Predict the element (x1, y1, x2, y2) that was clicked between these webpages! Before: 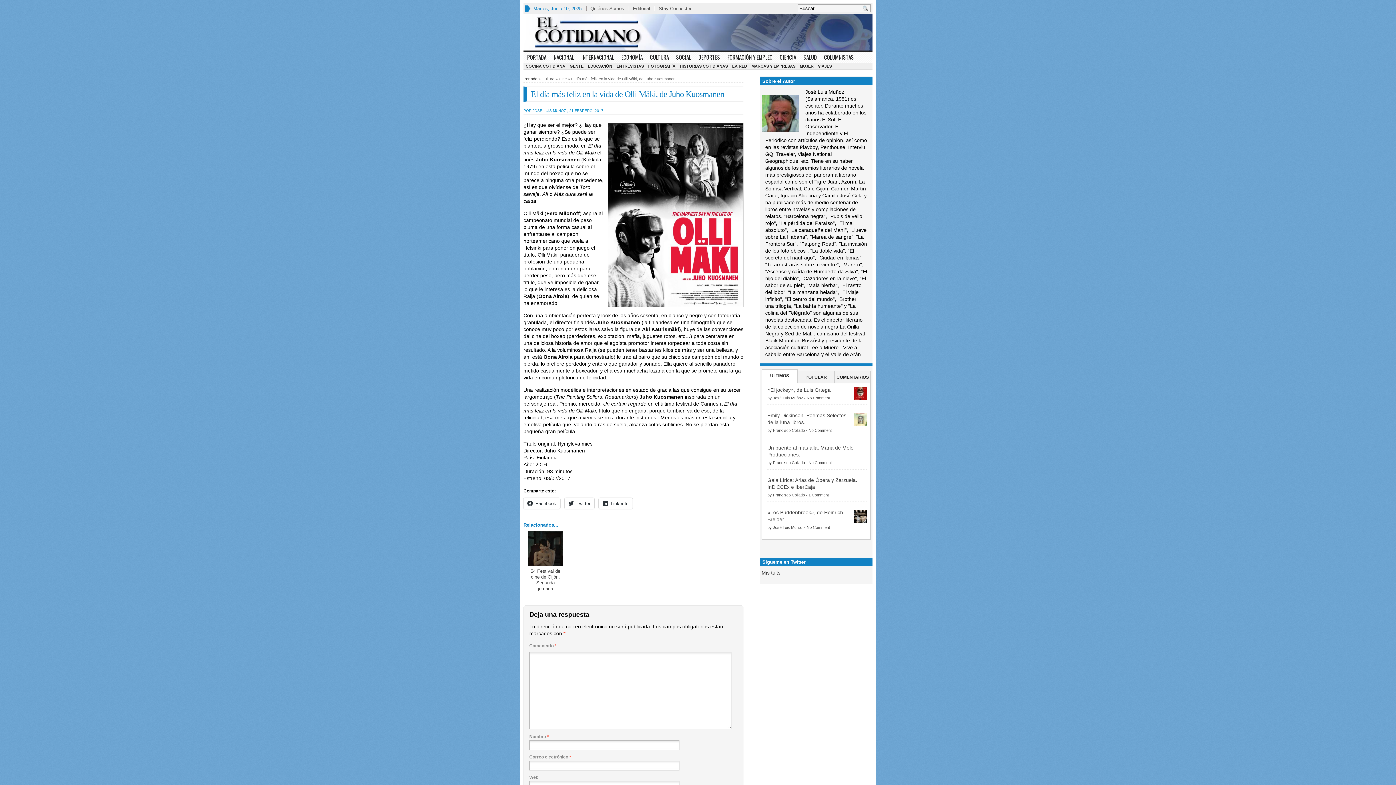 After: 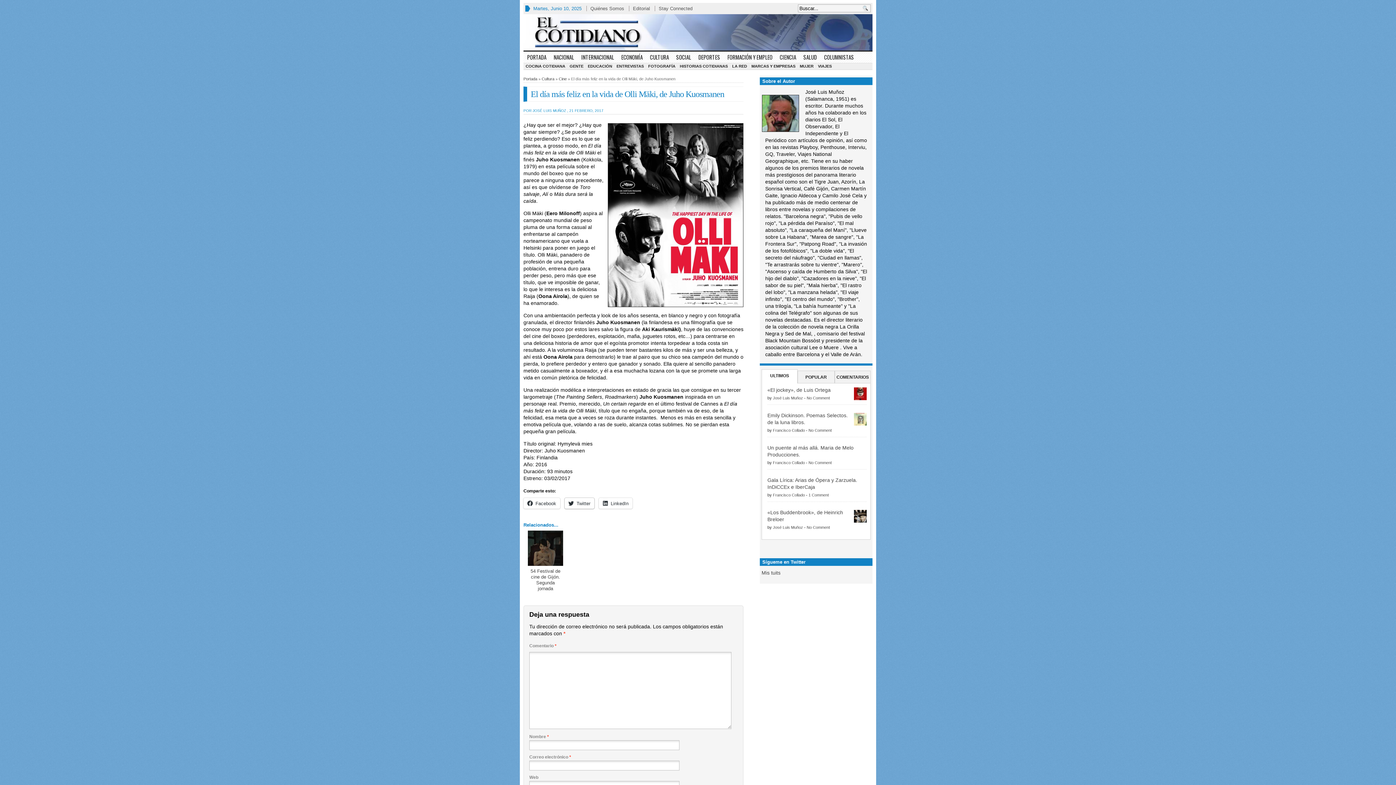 Action: bbox: (564, 498, 594, 509) label: Twitter